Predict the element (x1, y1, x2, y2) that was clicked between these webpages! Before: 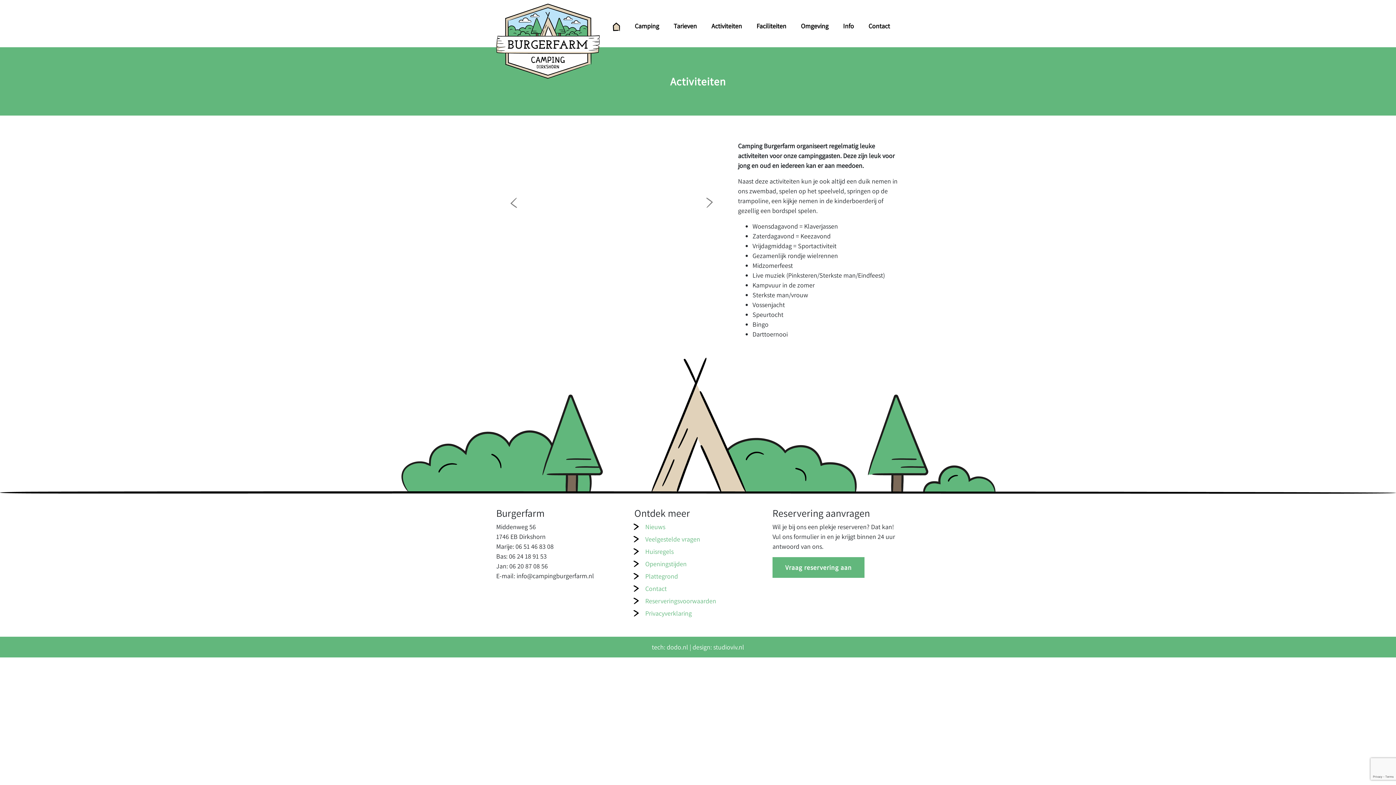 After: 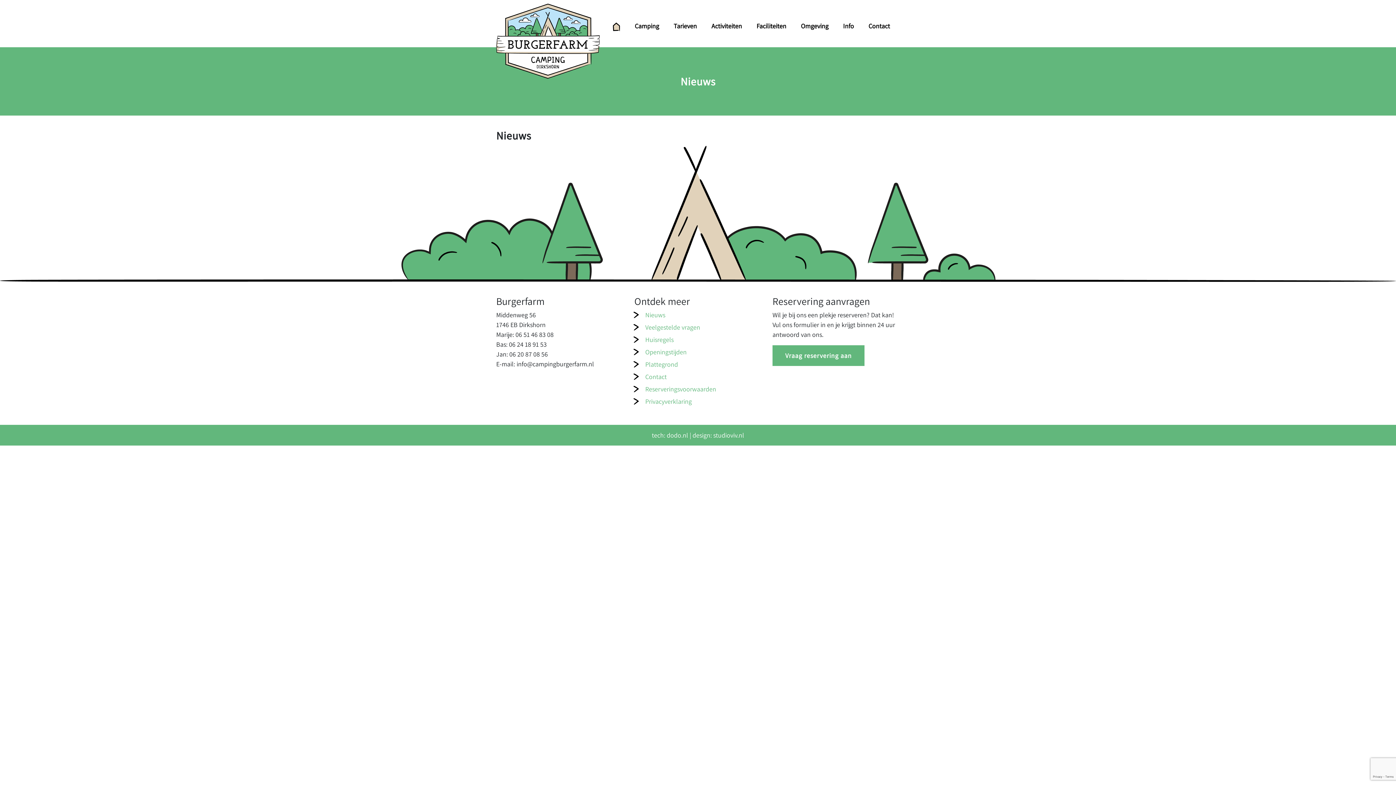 Action: label: Nieuws bbox: (645, 523, 665, 531)